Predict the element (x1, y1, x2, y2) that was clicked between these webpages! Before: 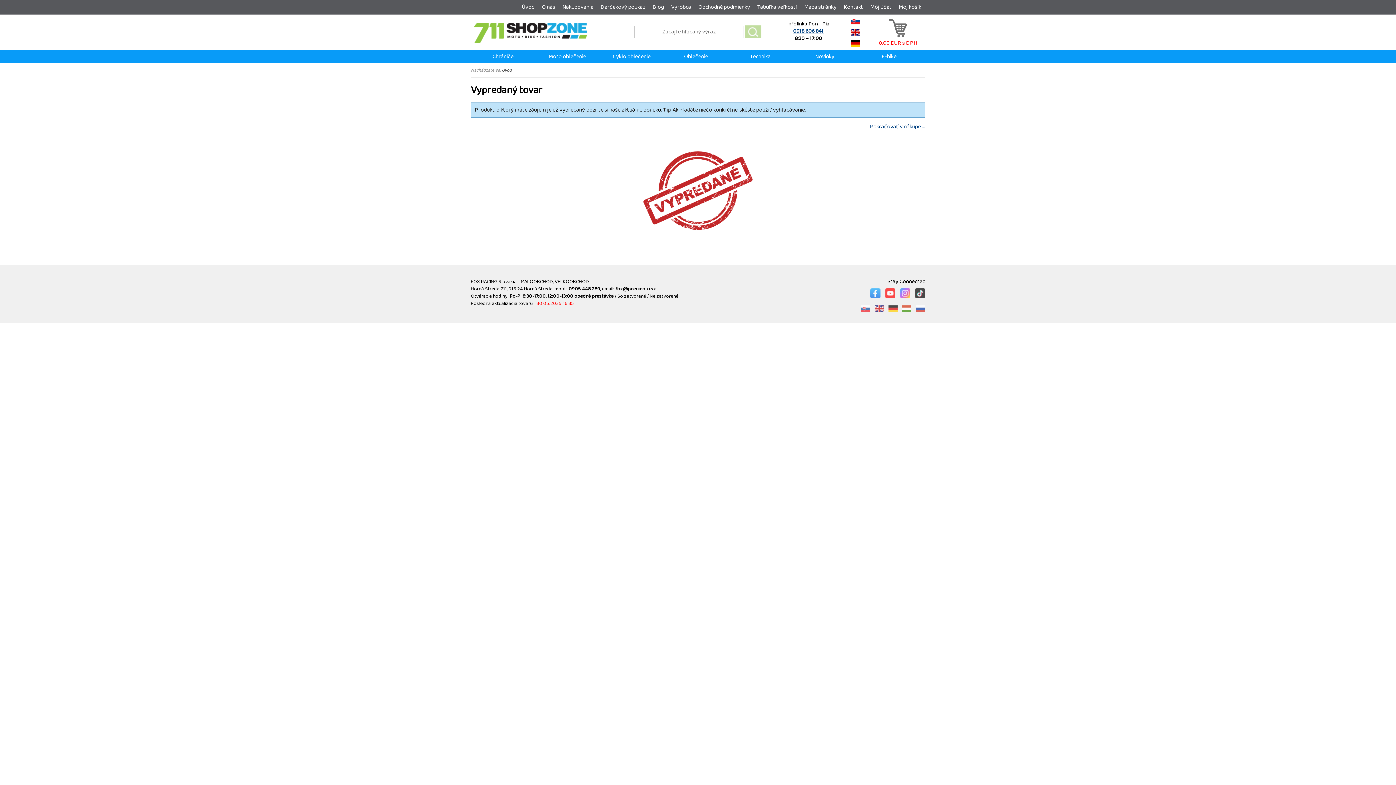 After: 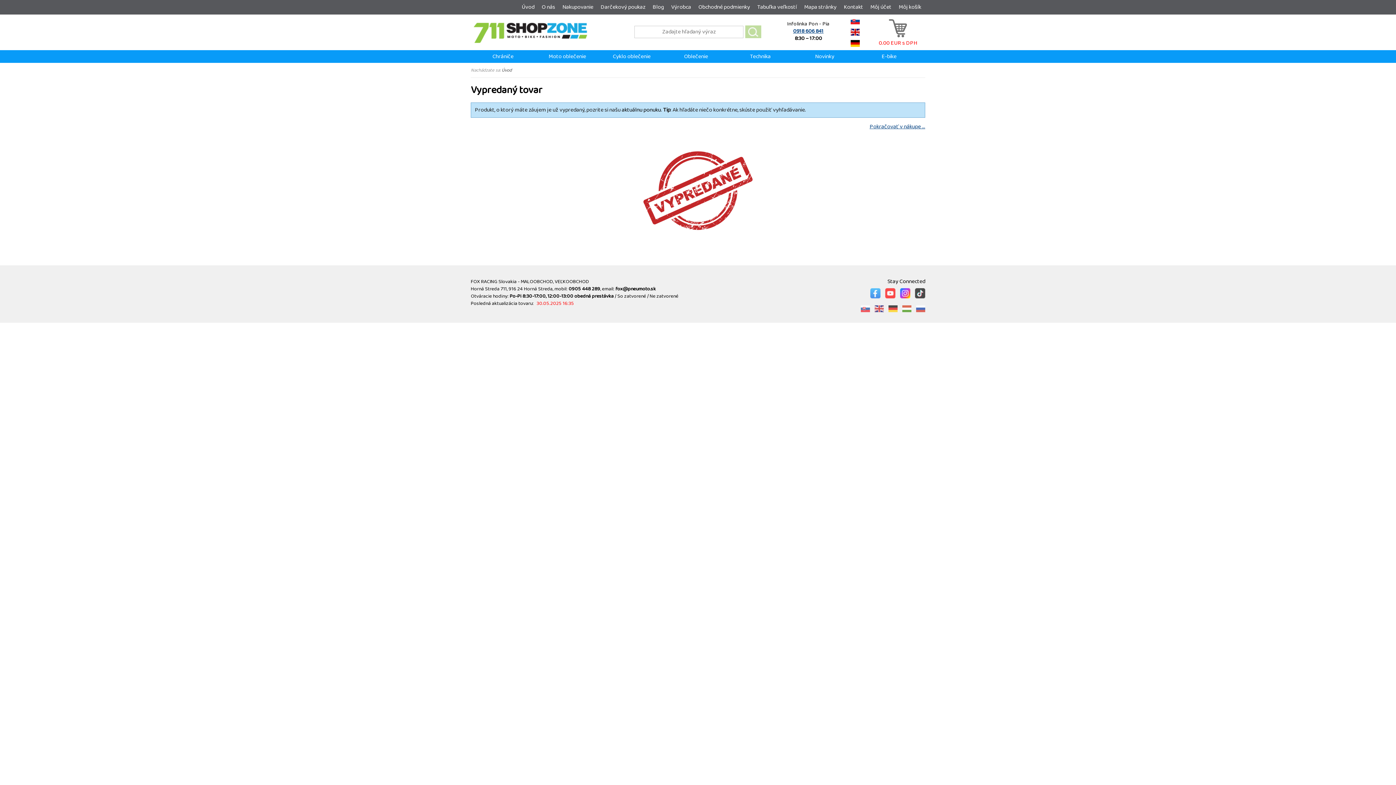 Action: bbox: (896, 293, 910, 301)